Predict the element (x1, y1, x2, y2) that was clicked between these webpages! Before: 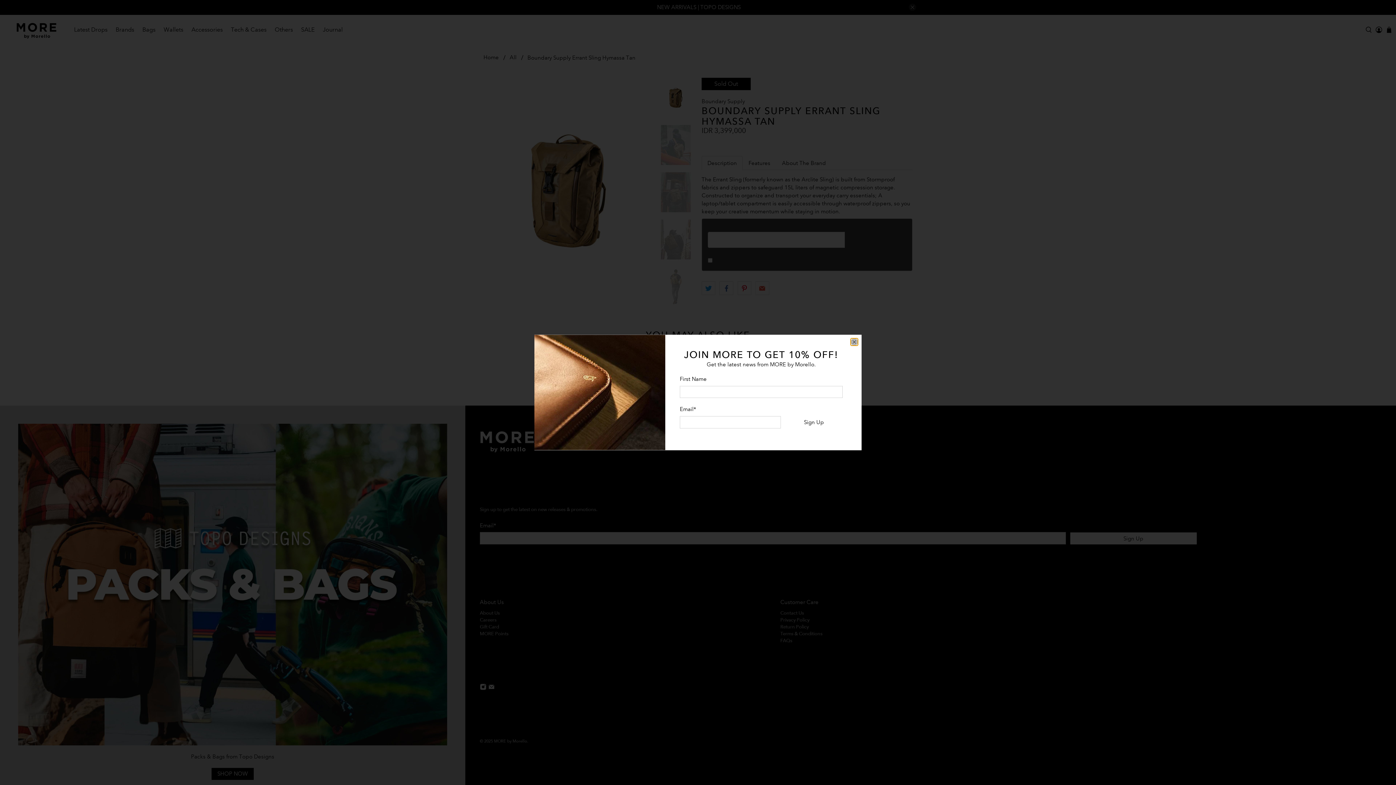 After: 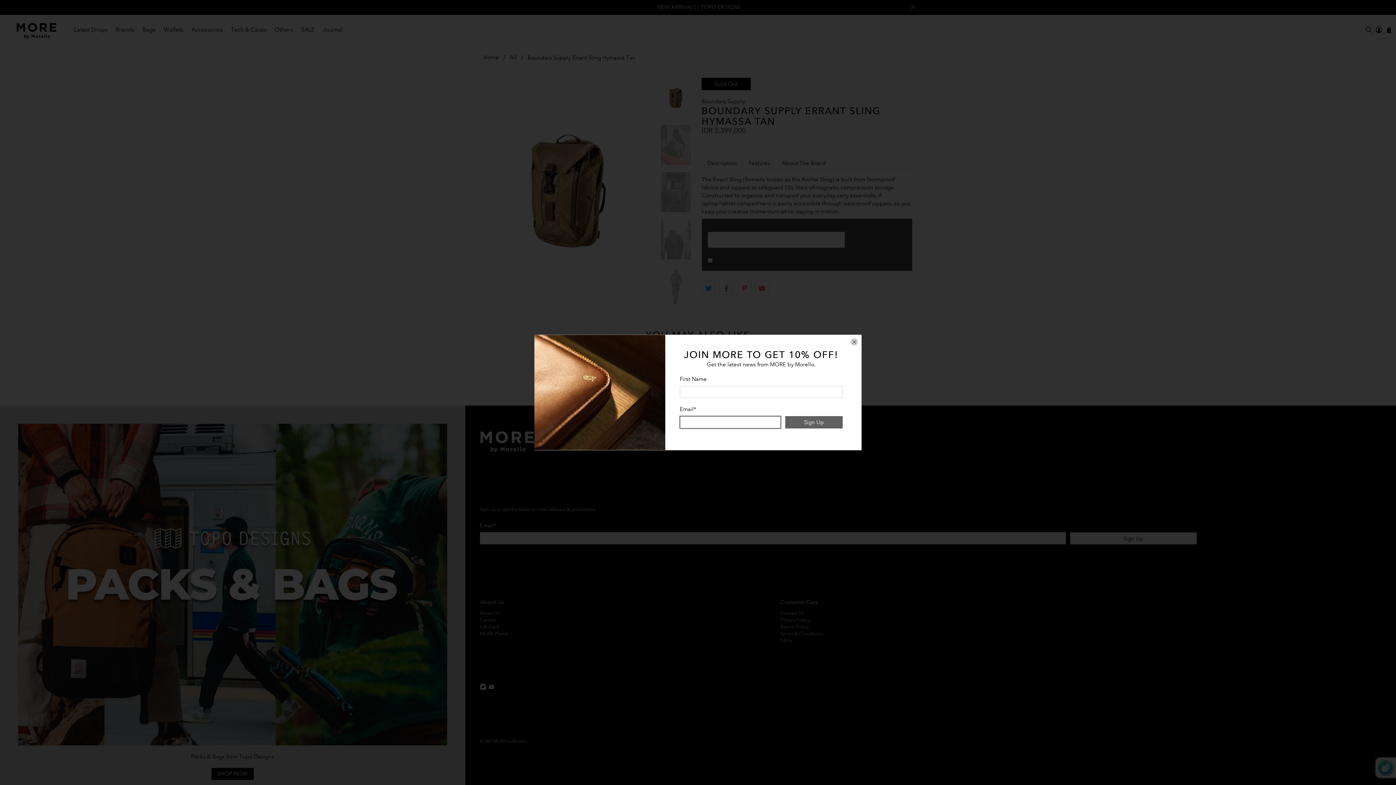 Action: bbox: (785, 416, 842, 428) label: Sign Up